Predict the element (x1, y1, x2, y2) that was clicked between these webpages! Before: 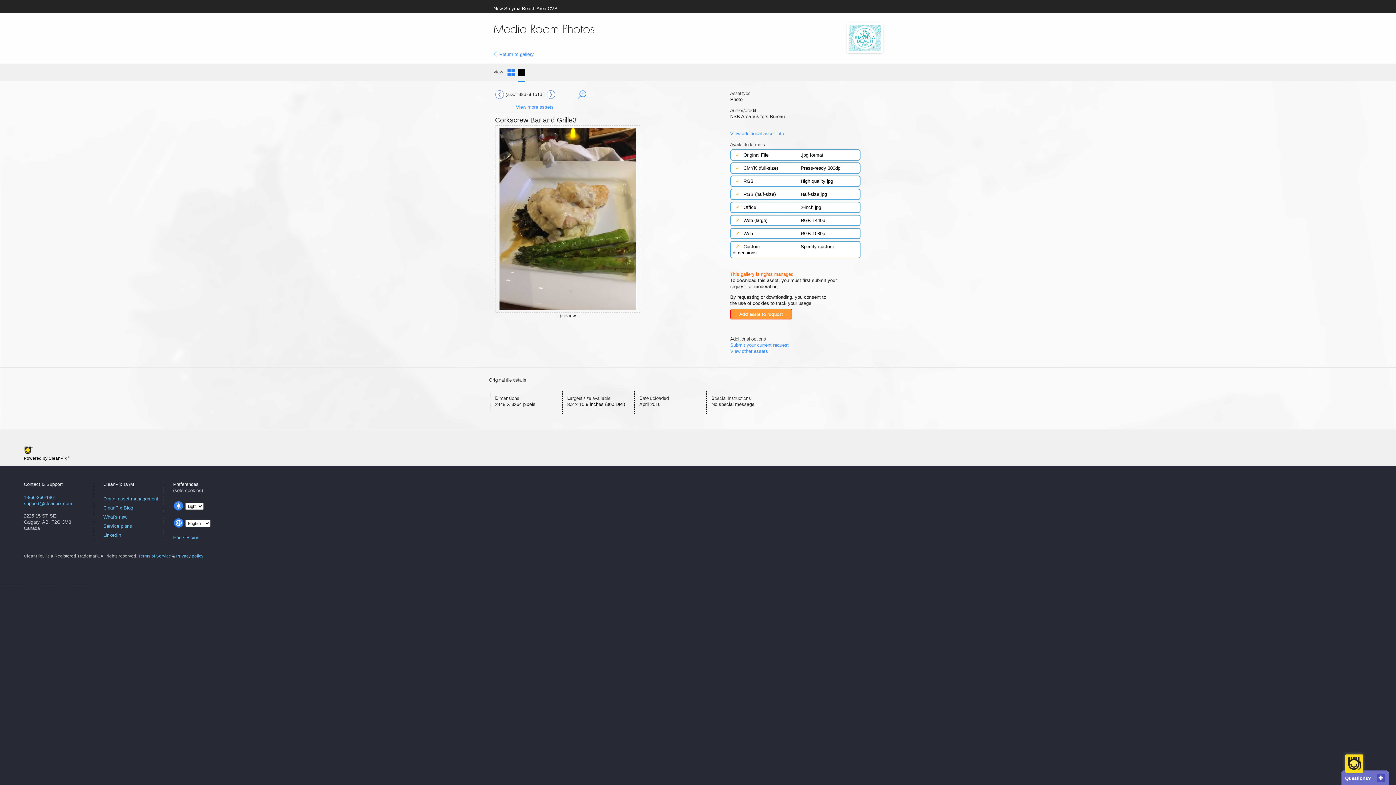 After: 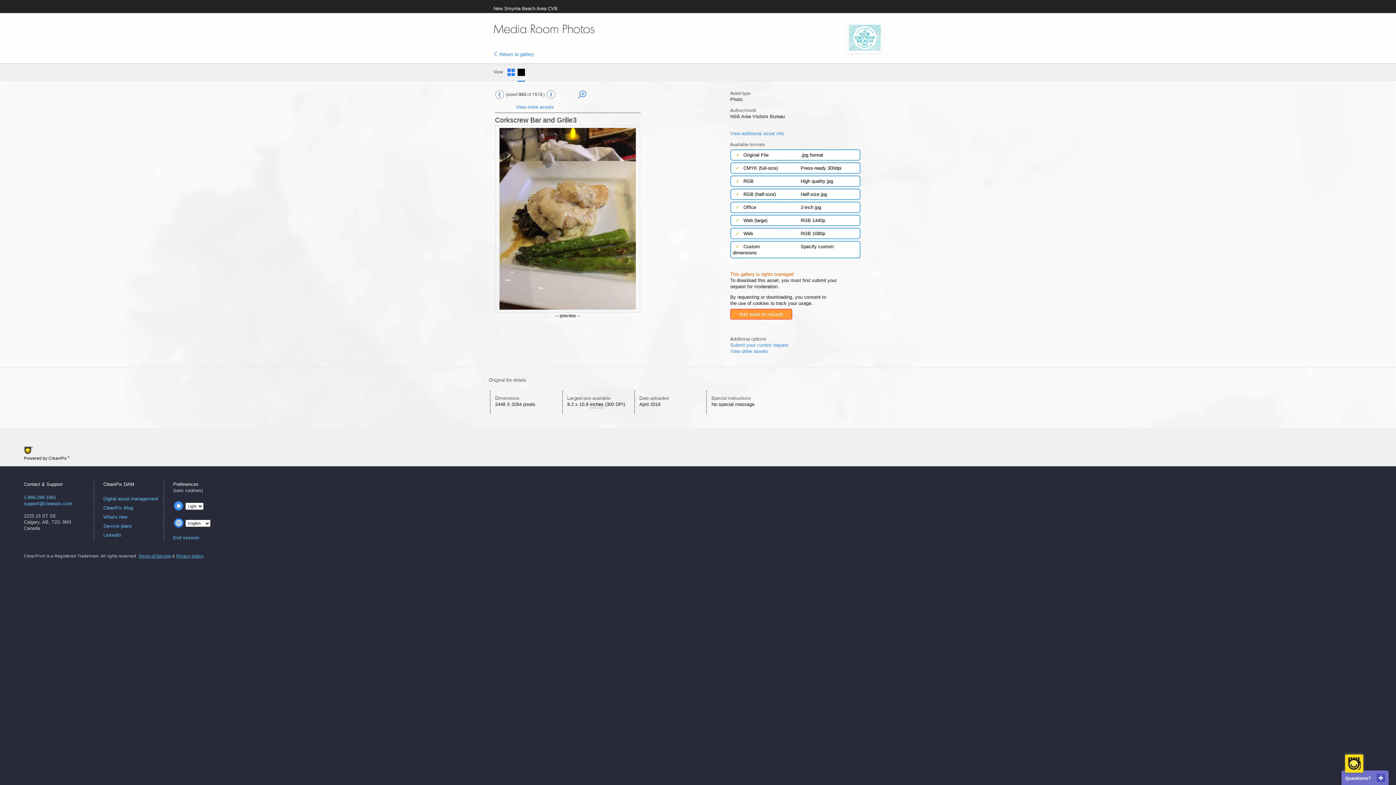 Action: bbox: (517, 69, 525, 81)